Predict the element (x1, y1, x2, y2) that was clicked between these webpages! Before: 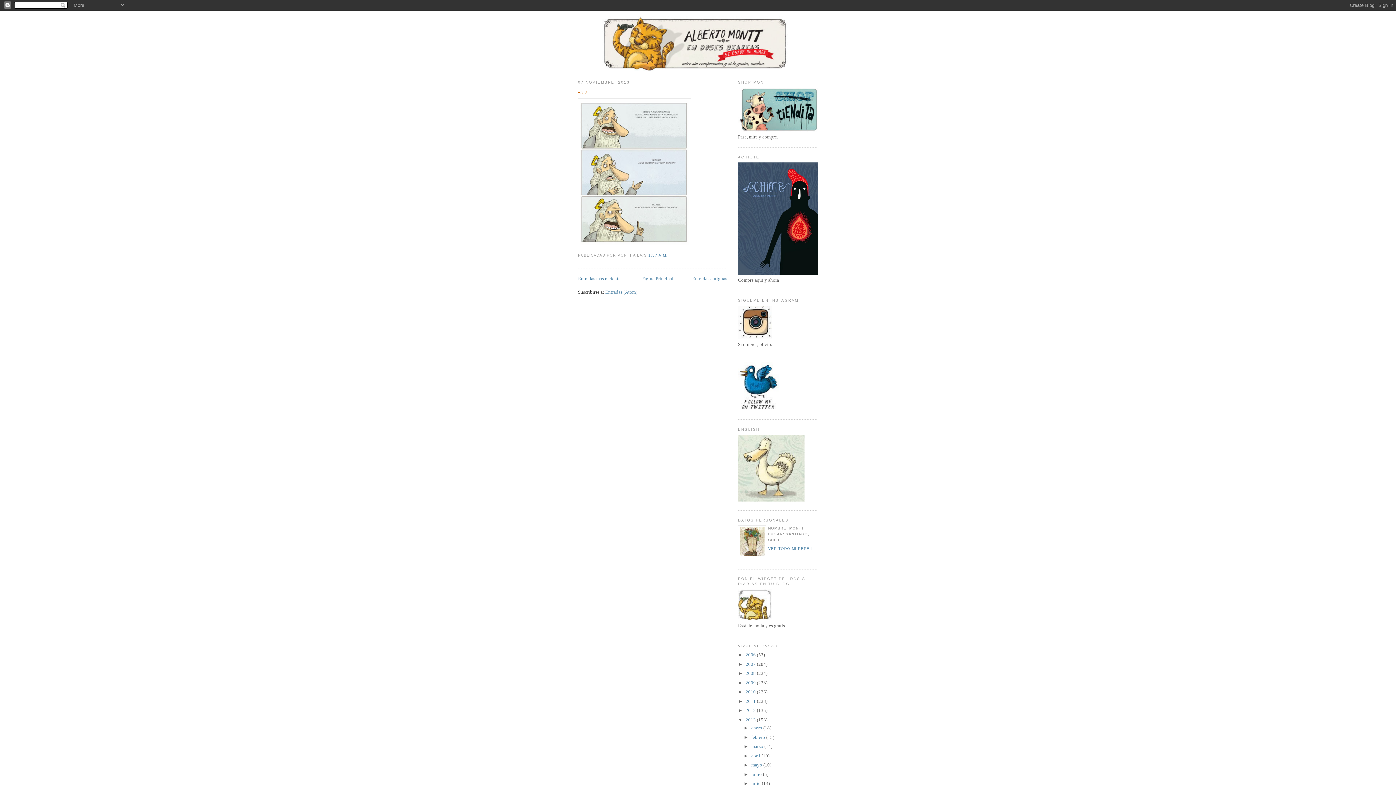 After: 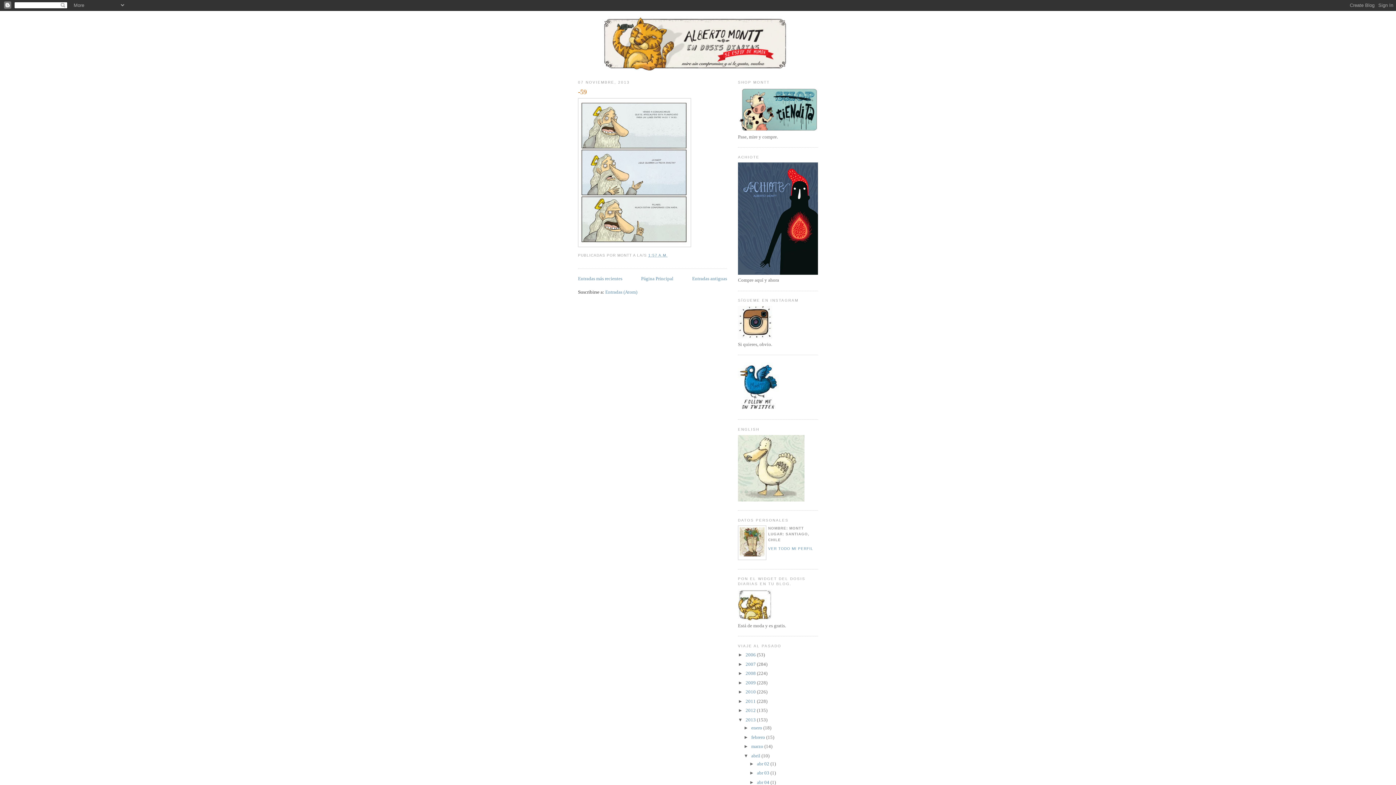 Action: bbox: (743, 753, 751, 758) label: ►  